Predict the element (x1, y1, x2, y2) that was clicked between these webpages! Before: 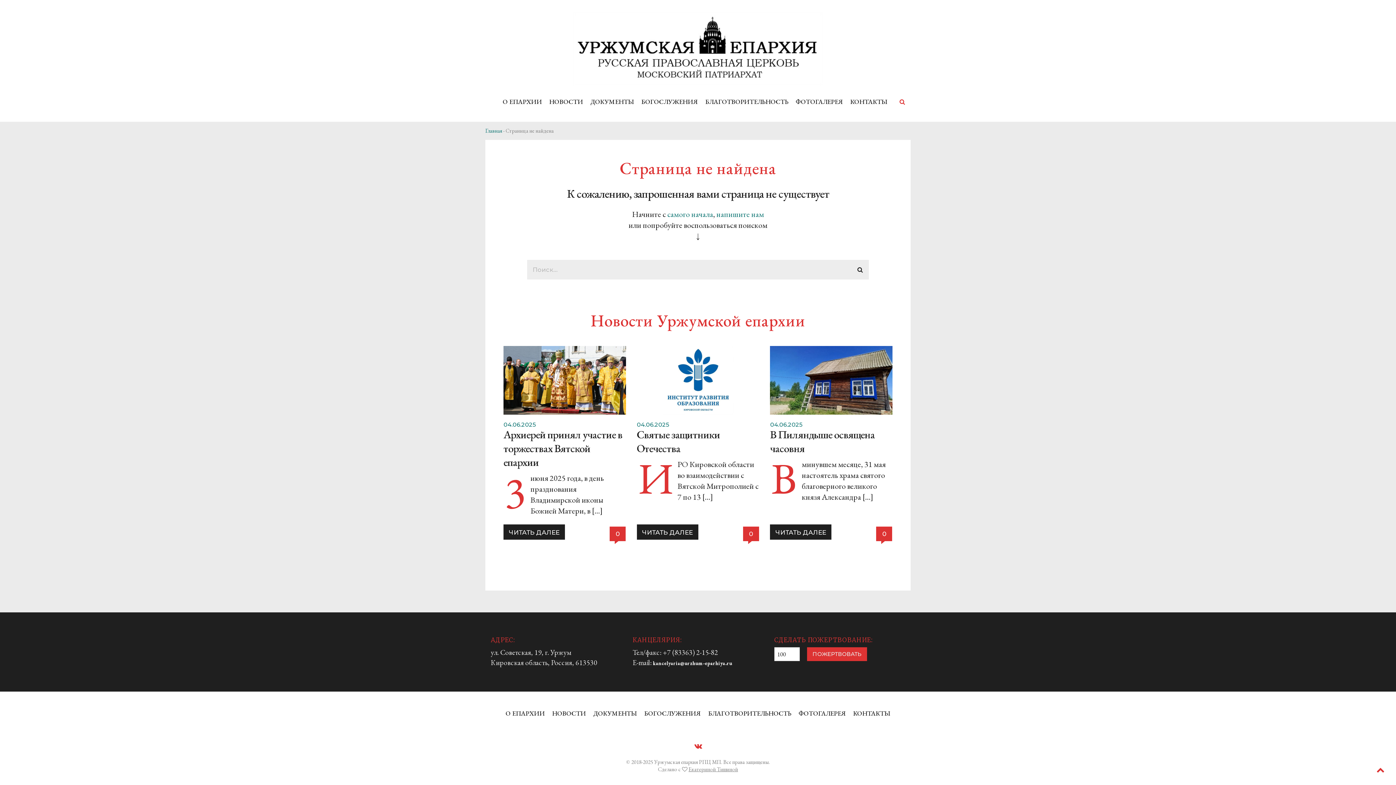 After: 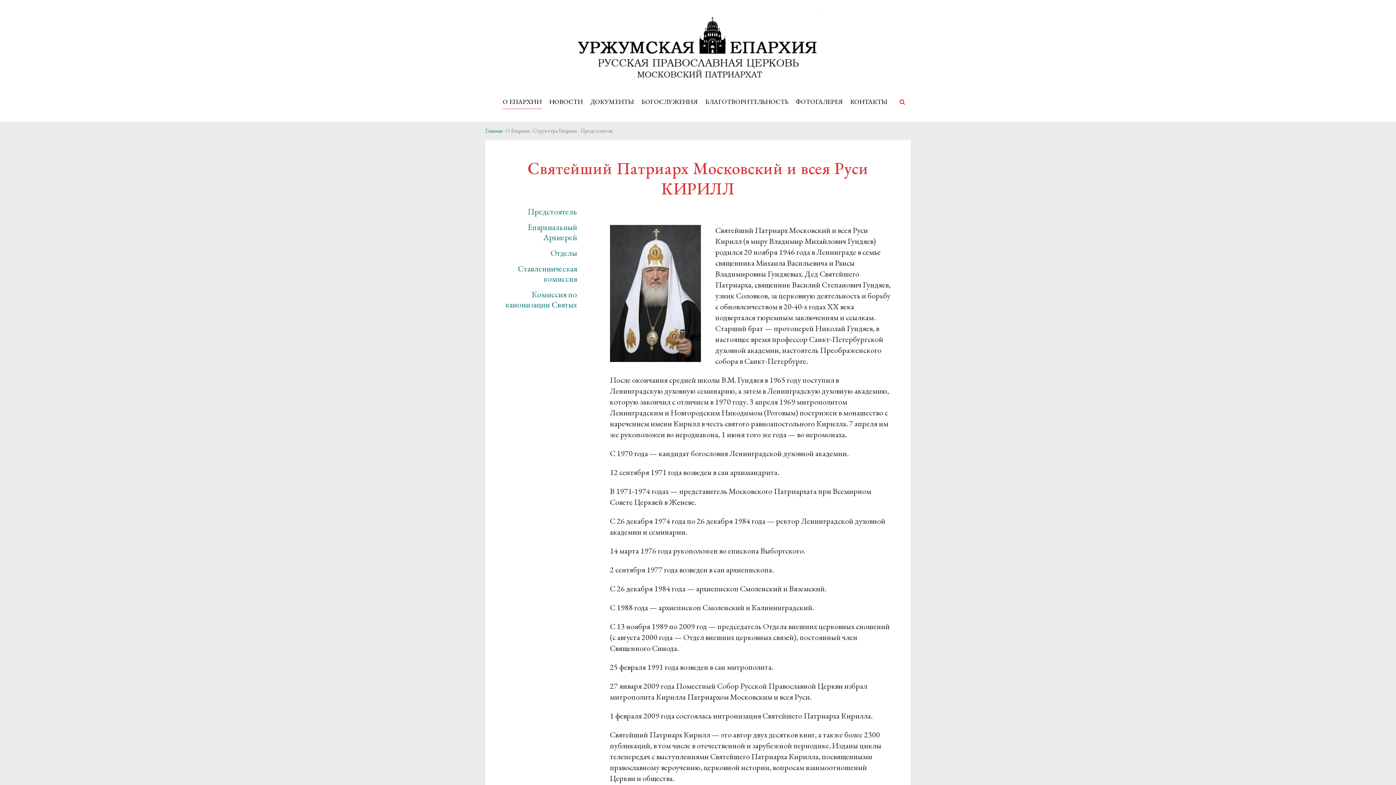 Action: label: О ЕПАРХИИ bbox: (505, 706, 545, 721)